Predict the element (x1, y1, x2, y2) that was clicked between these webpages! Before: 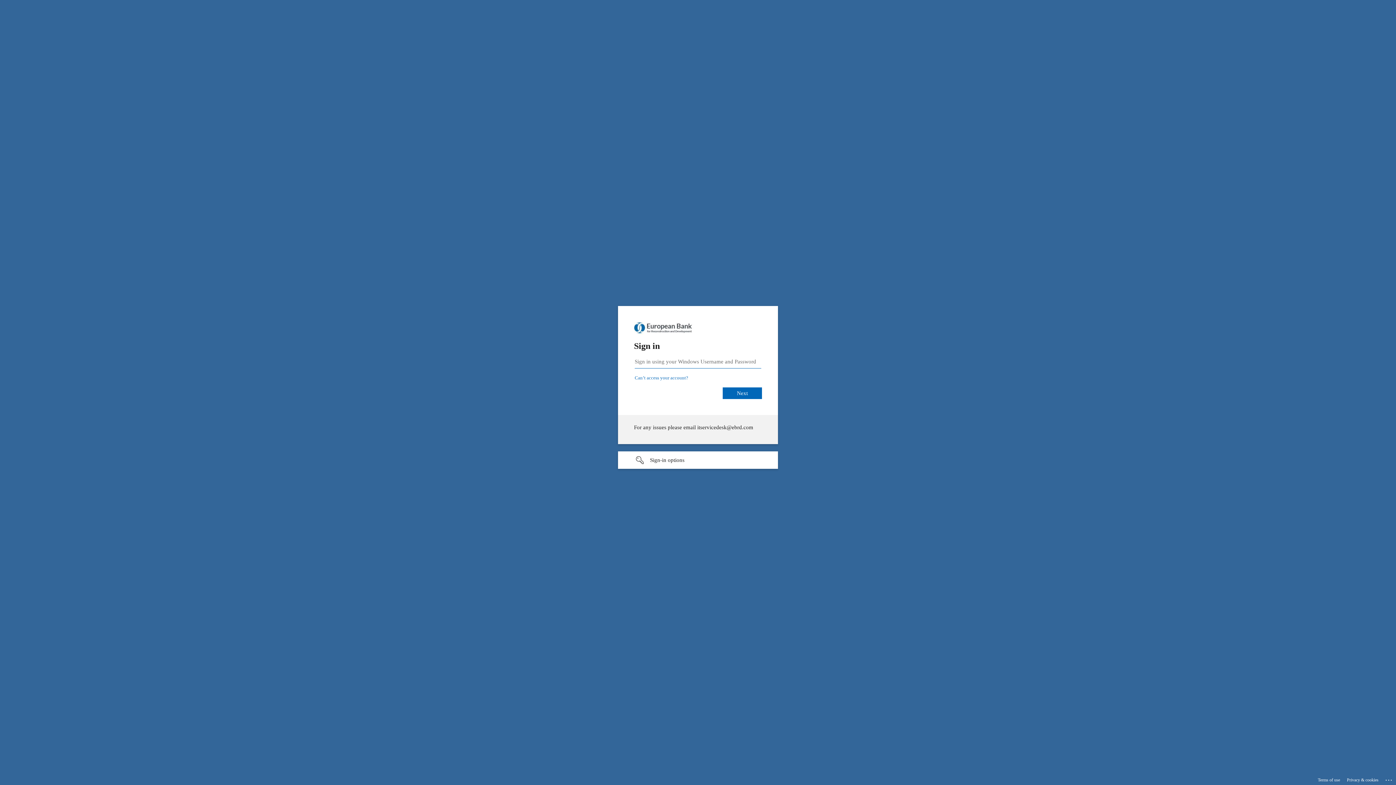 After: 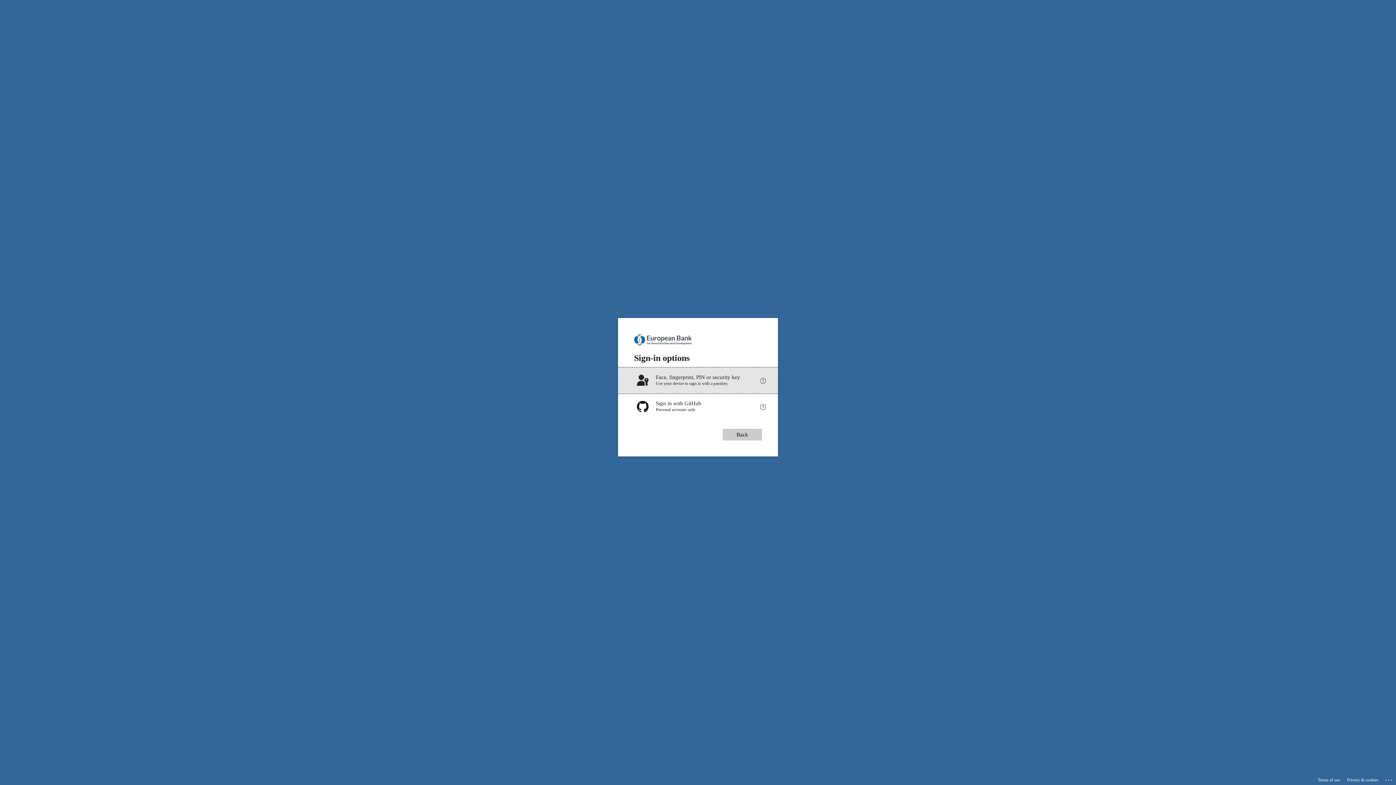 Action: label: Sign-in options undefined bbox: (618, 451, 778, 469)